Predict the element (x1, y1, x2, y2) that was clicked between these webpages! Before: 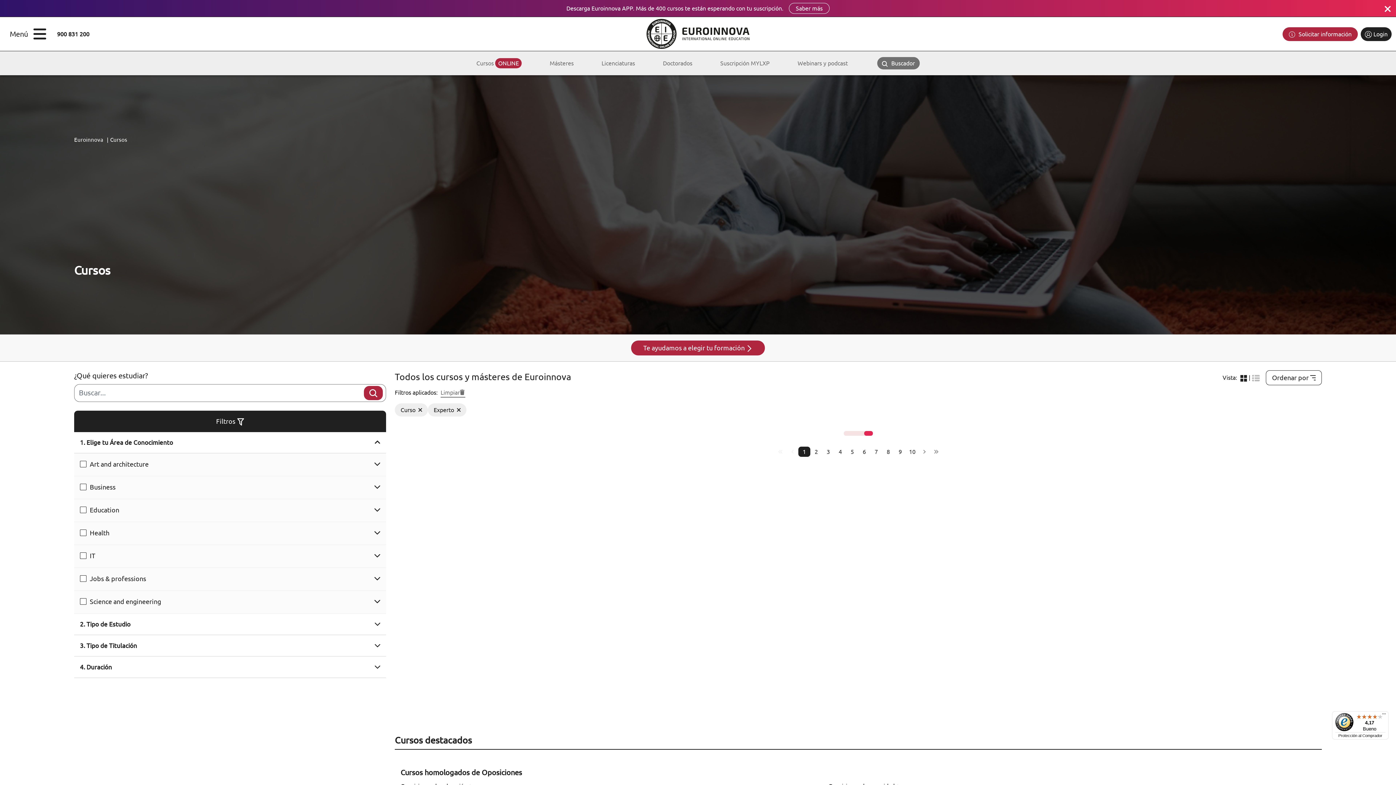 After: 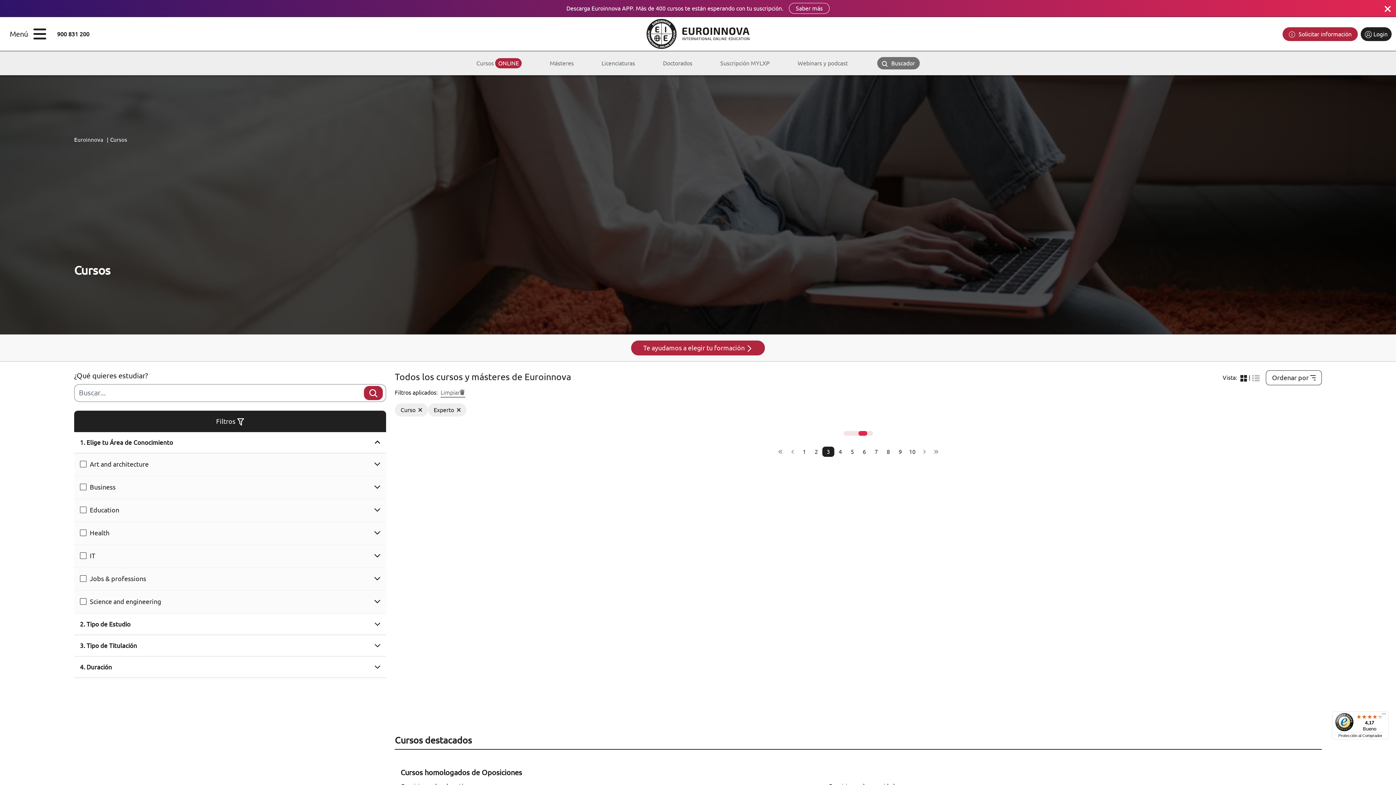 Action: bbox: (822, 446, 834, 457) label: 3